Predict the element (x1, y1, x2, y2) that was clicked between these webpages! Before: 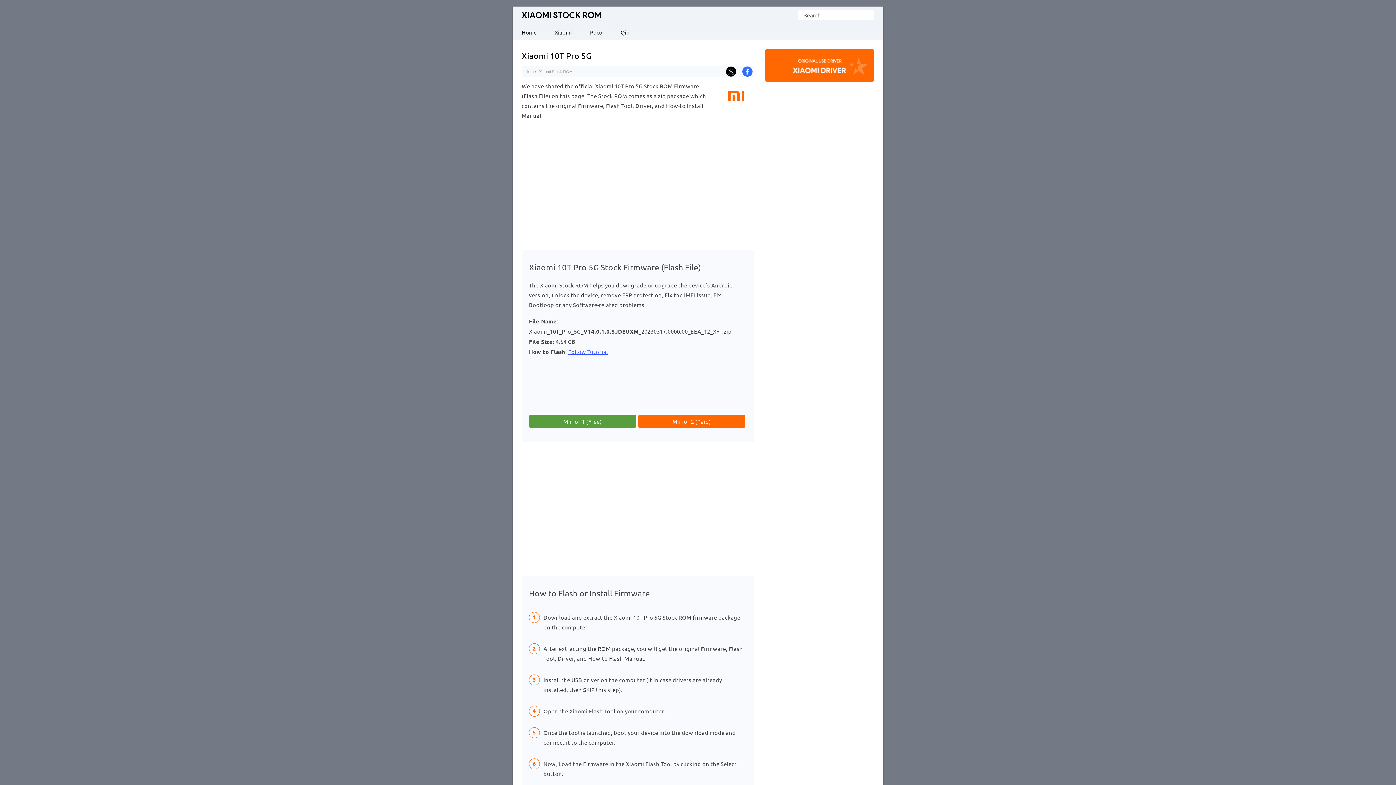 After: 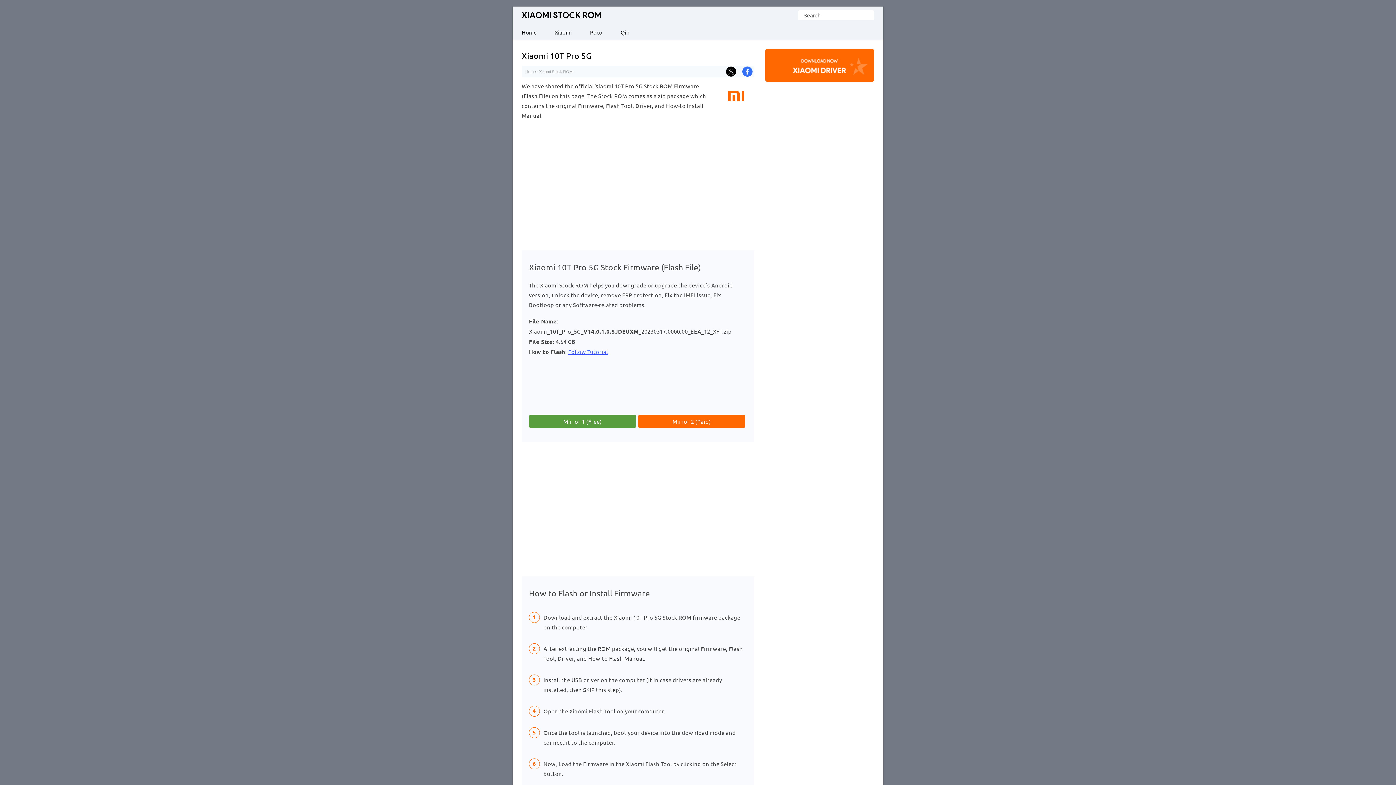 Action: label: Xiaomi Driver bbox: (765, 49, 874, 101)